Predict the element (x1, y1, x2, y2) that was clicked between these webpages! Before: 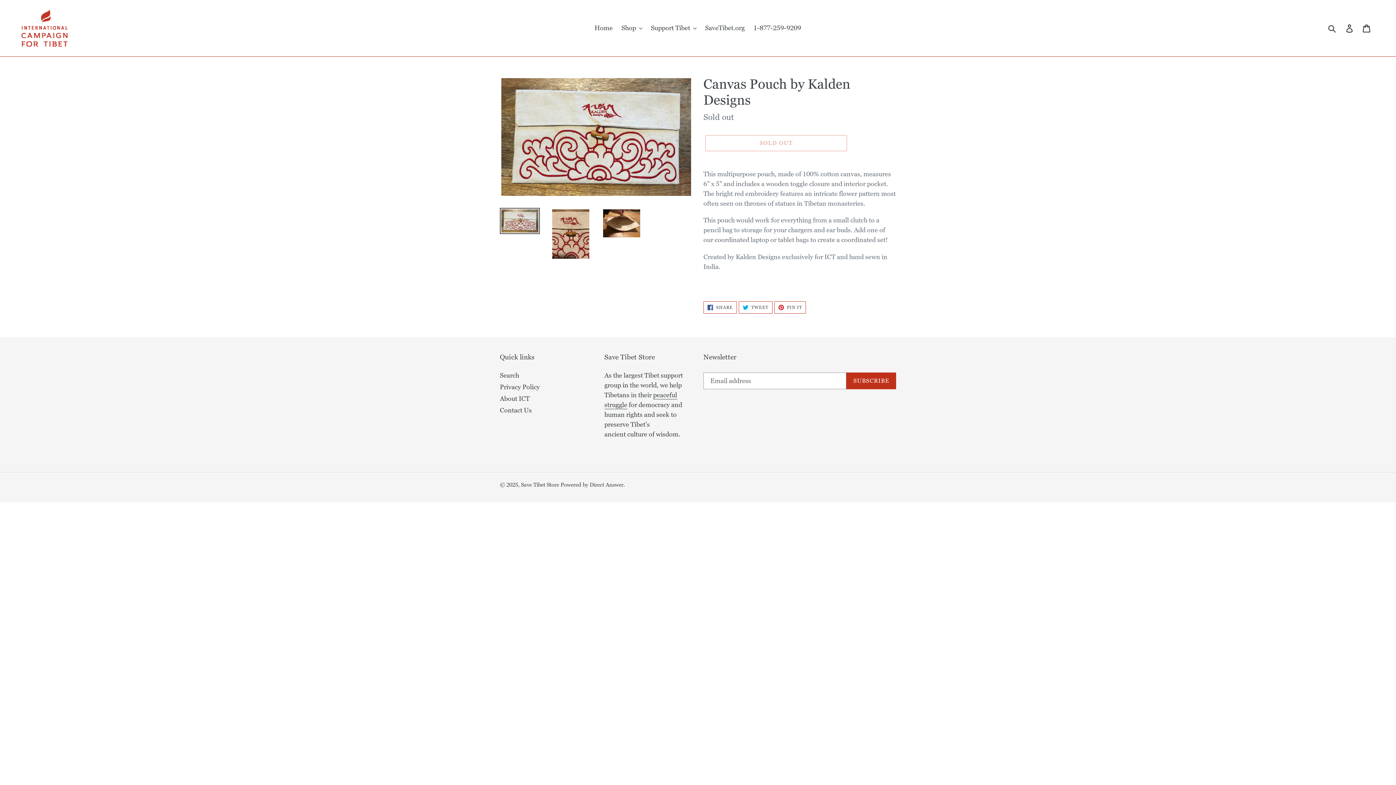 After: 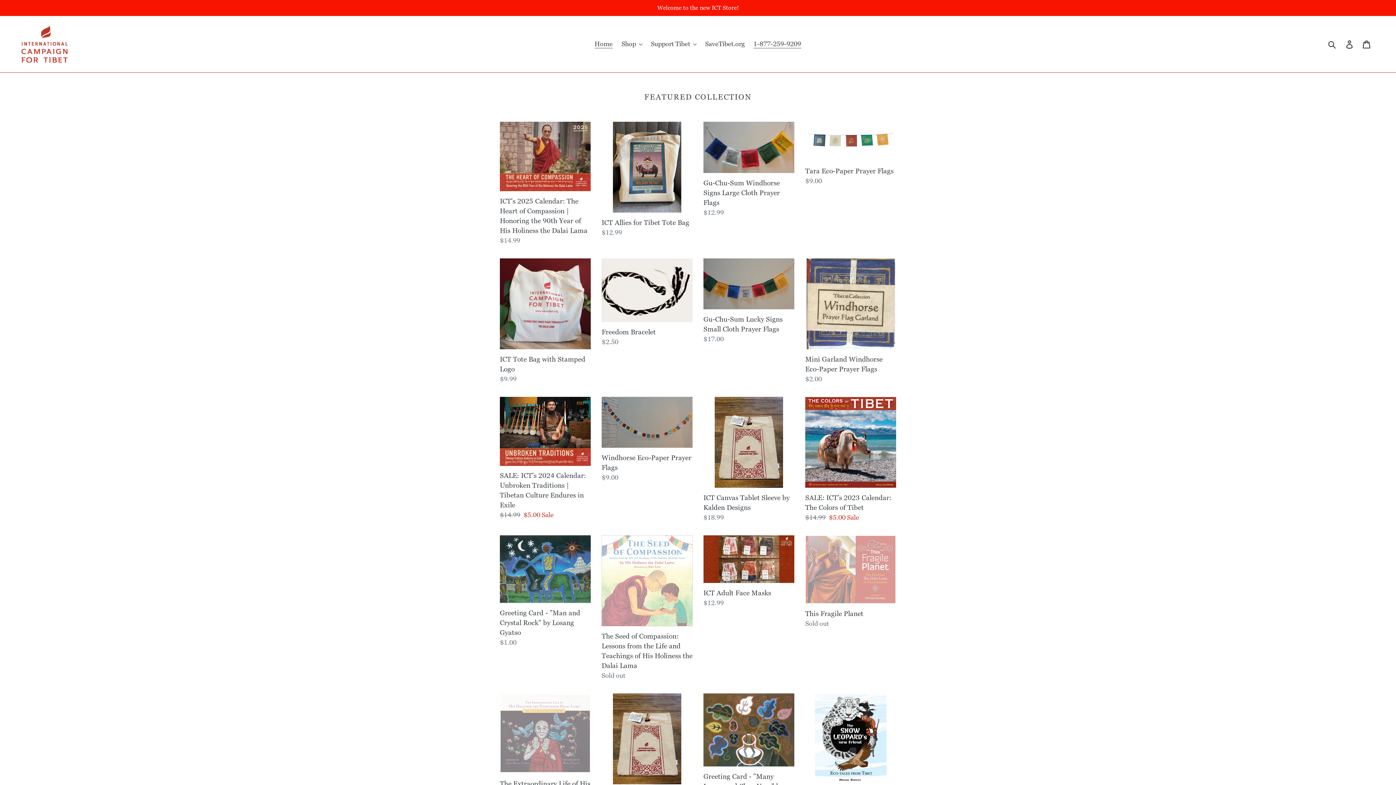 Action: bbox: (591, 22, 616, 34) label: Home